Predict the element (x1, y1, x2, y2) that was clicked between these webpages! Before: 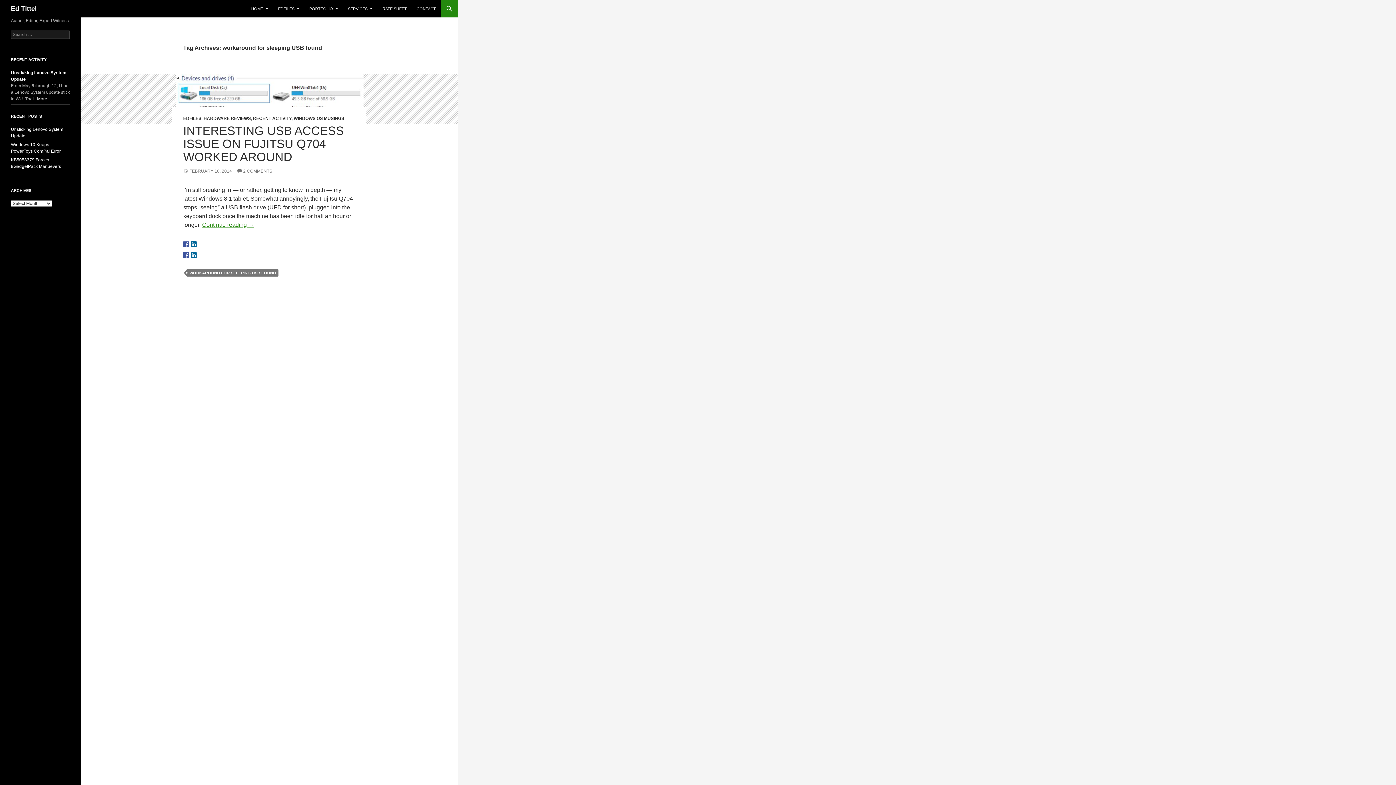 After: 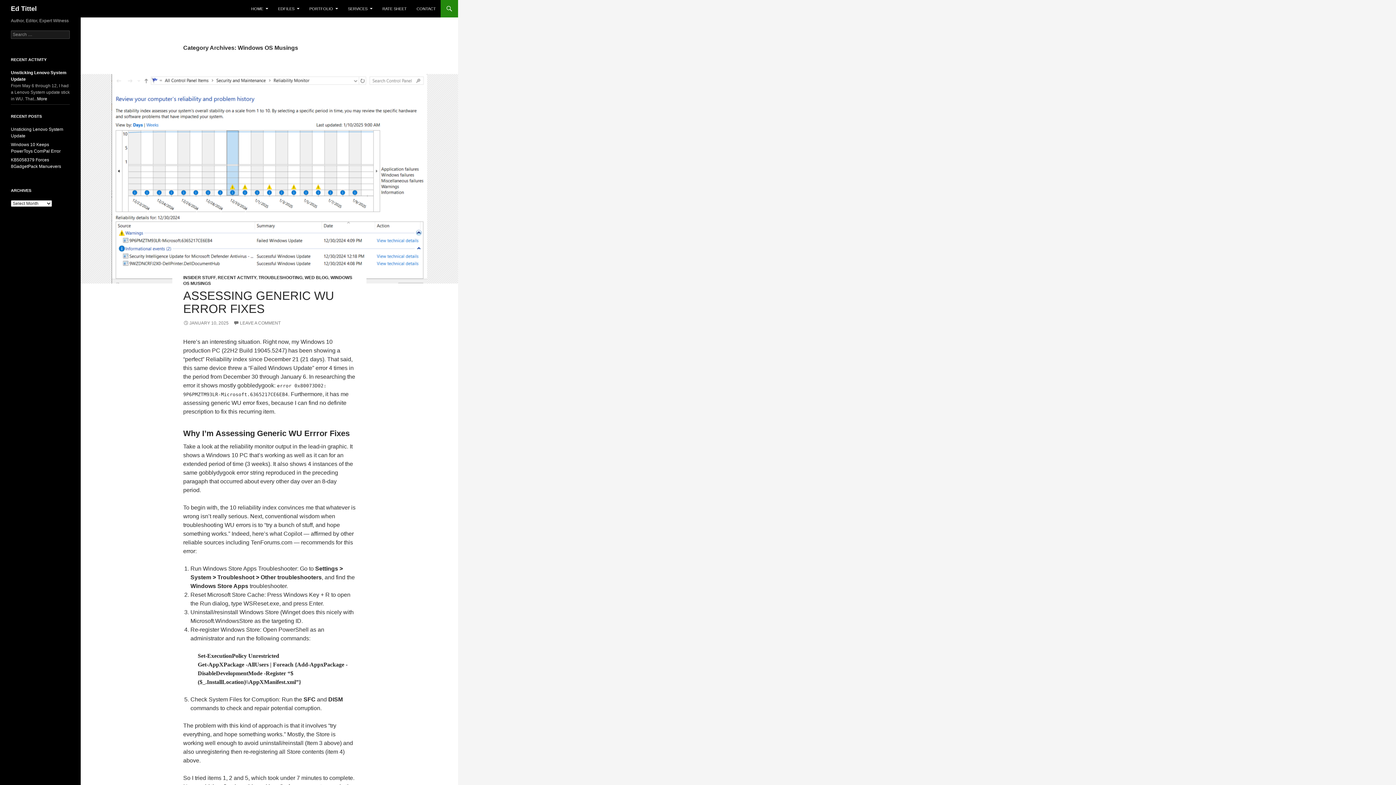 Action: bbox: (293, 116, 344, 121) label: WINDOWS OS MUSINGS